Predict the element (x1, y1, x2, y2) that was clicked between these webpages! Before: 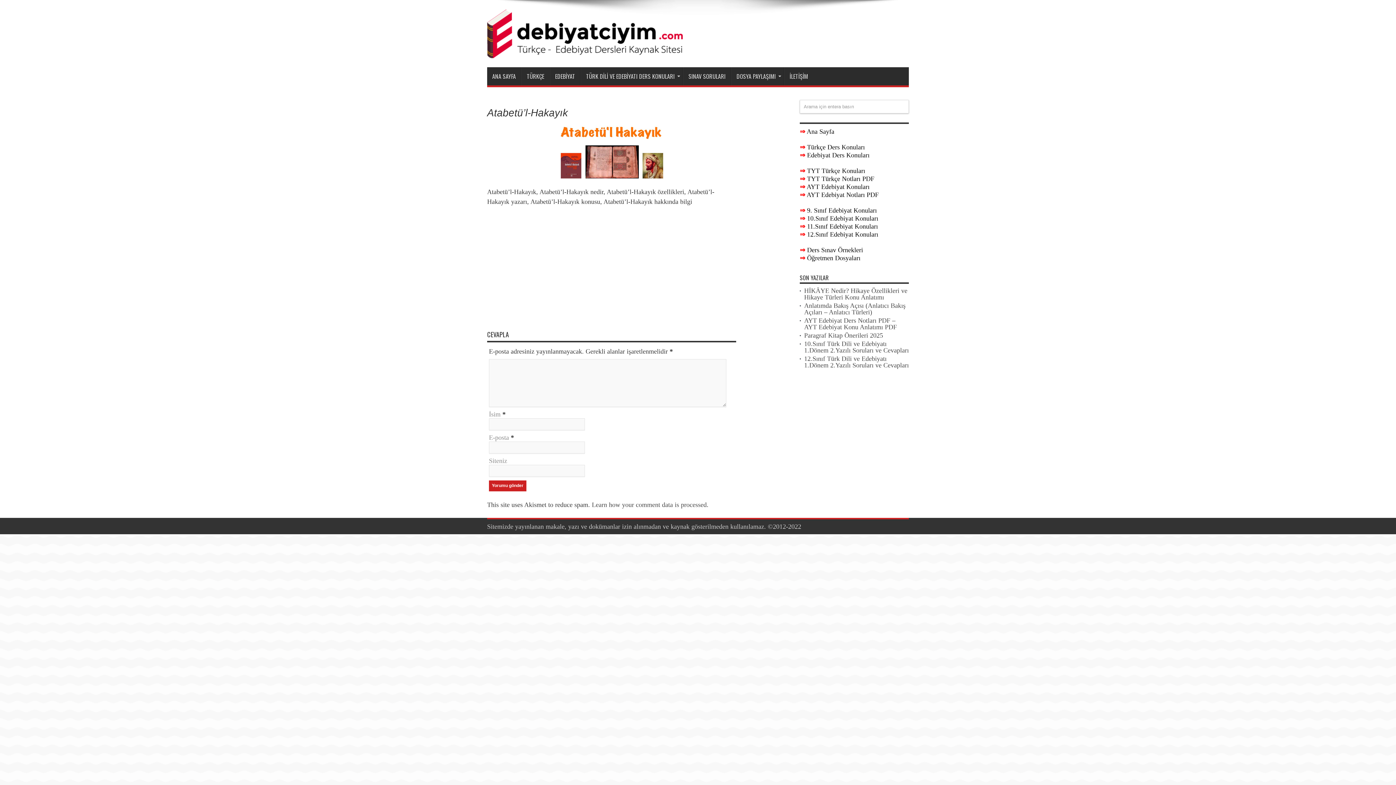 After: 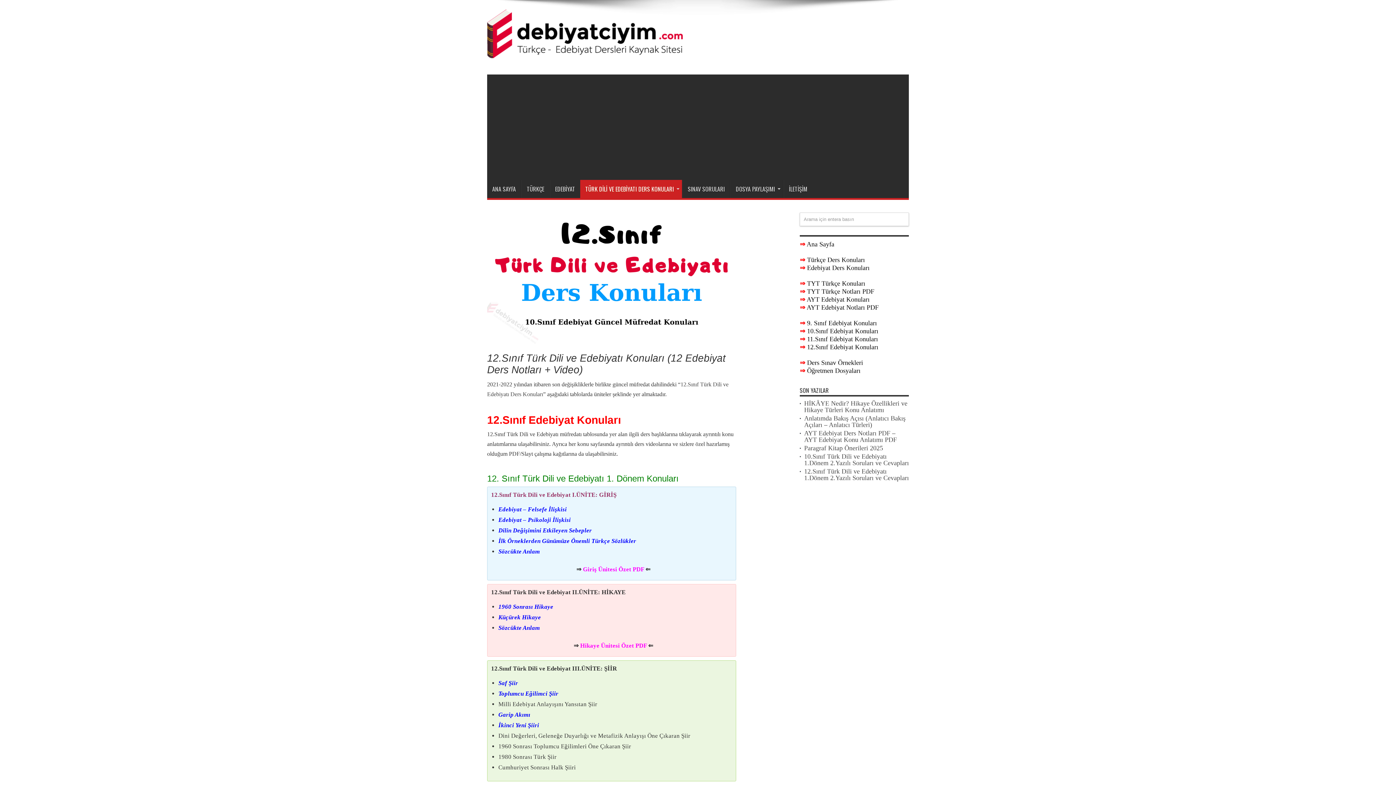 Action: bbox: (807, 230, 878, 238) label: 12.Sınıf Edebiyat Konuları